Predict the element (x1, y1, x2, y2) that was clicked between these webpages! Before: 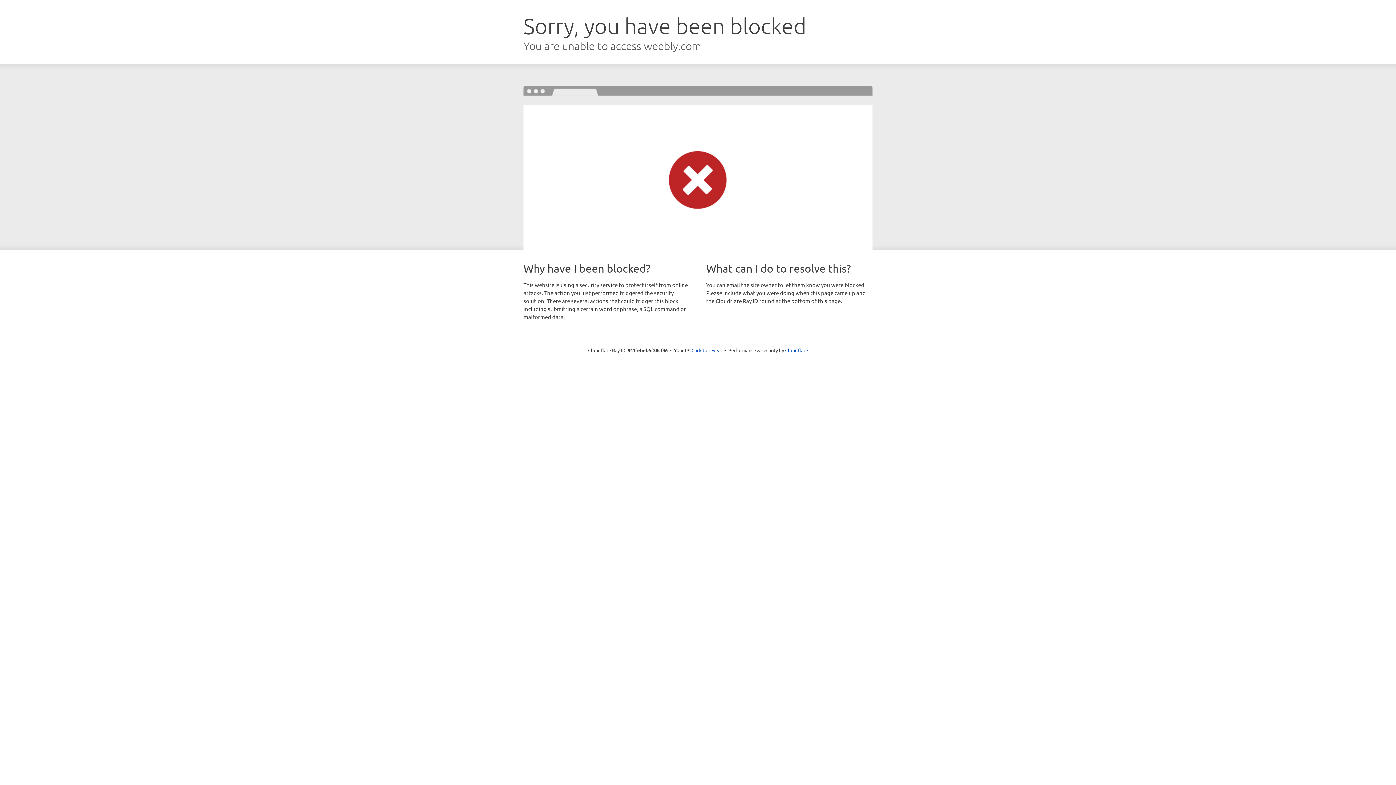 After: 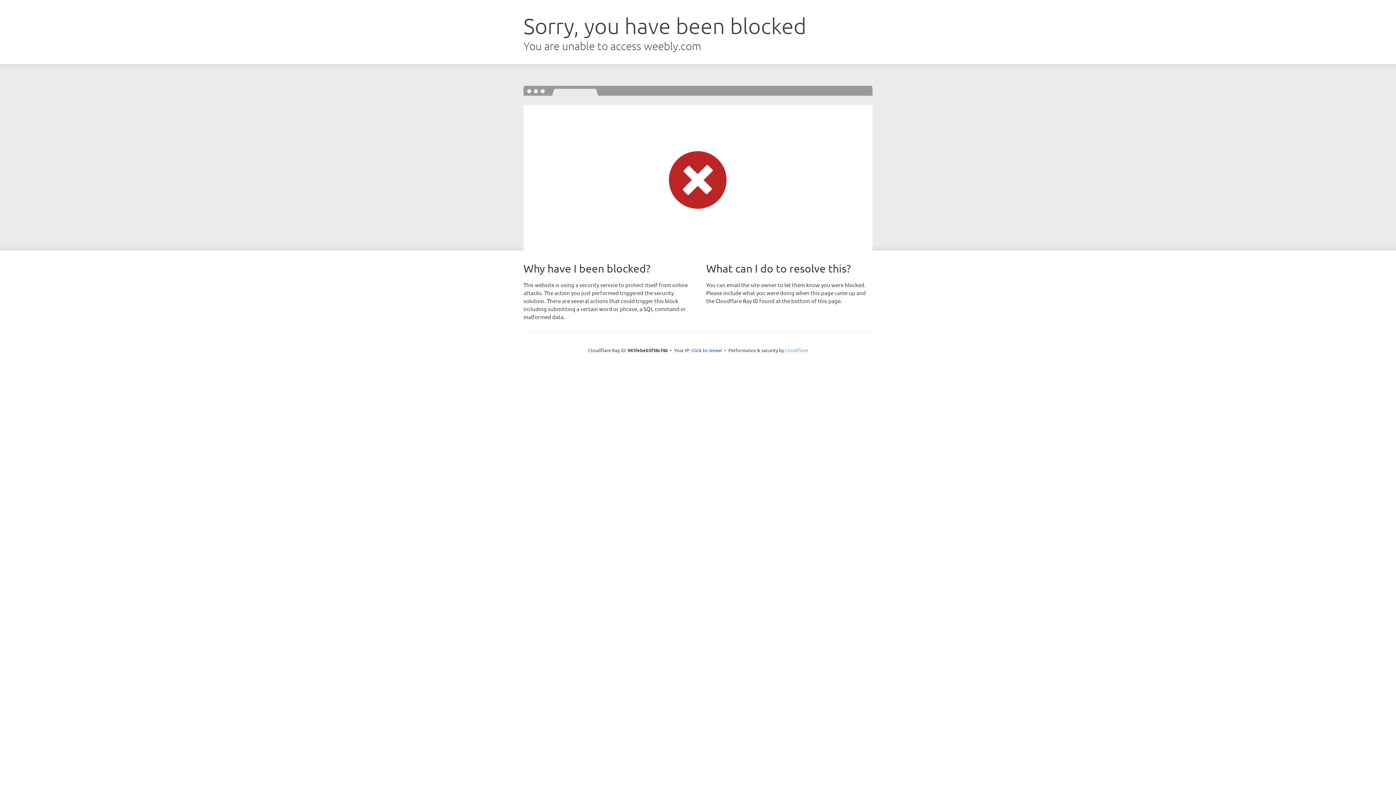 Action: bbox: (785, 347, 808, 353) label: Cloudflare